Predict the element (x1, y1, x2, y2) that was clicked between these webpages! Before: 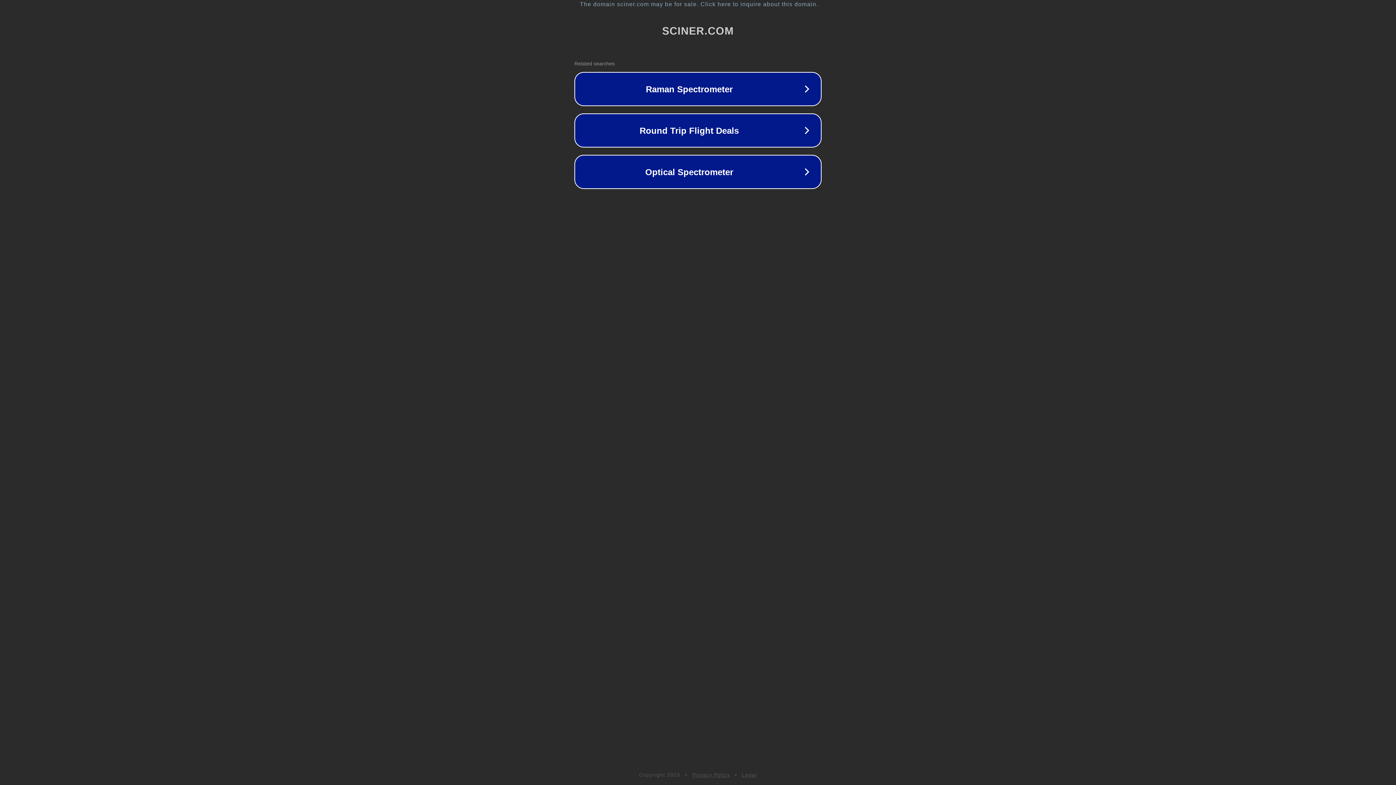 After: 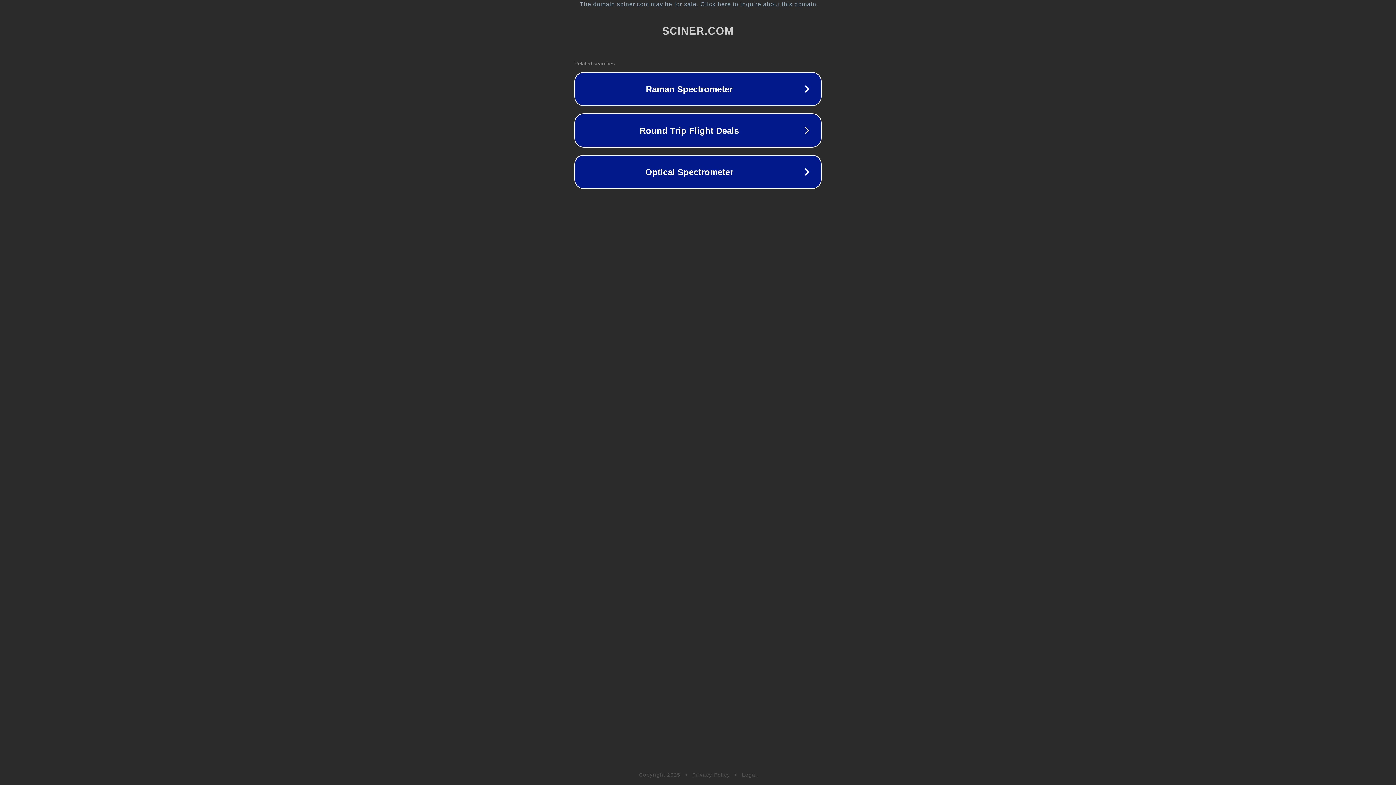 Action: bbox: (692, 772, 730, 778) label: Privacy Policy